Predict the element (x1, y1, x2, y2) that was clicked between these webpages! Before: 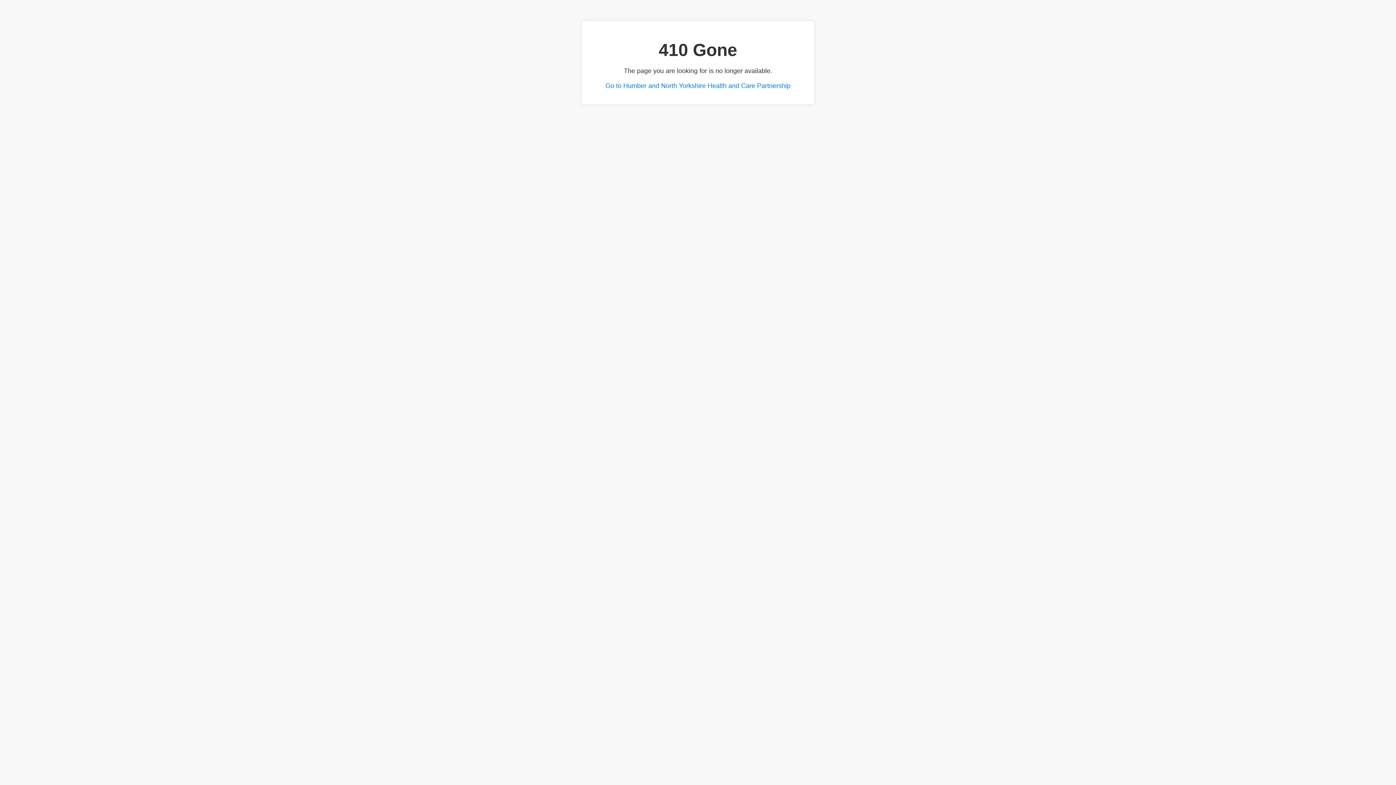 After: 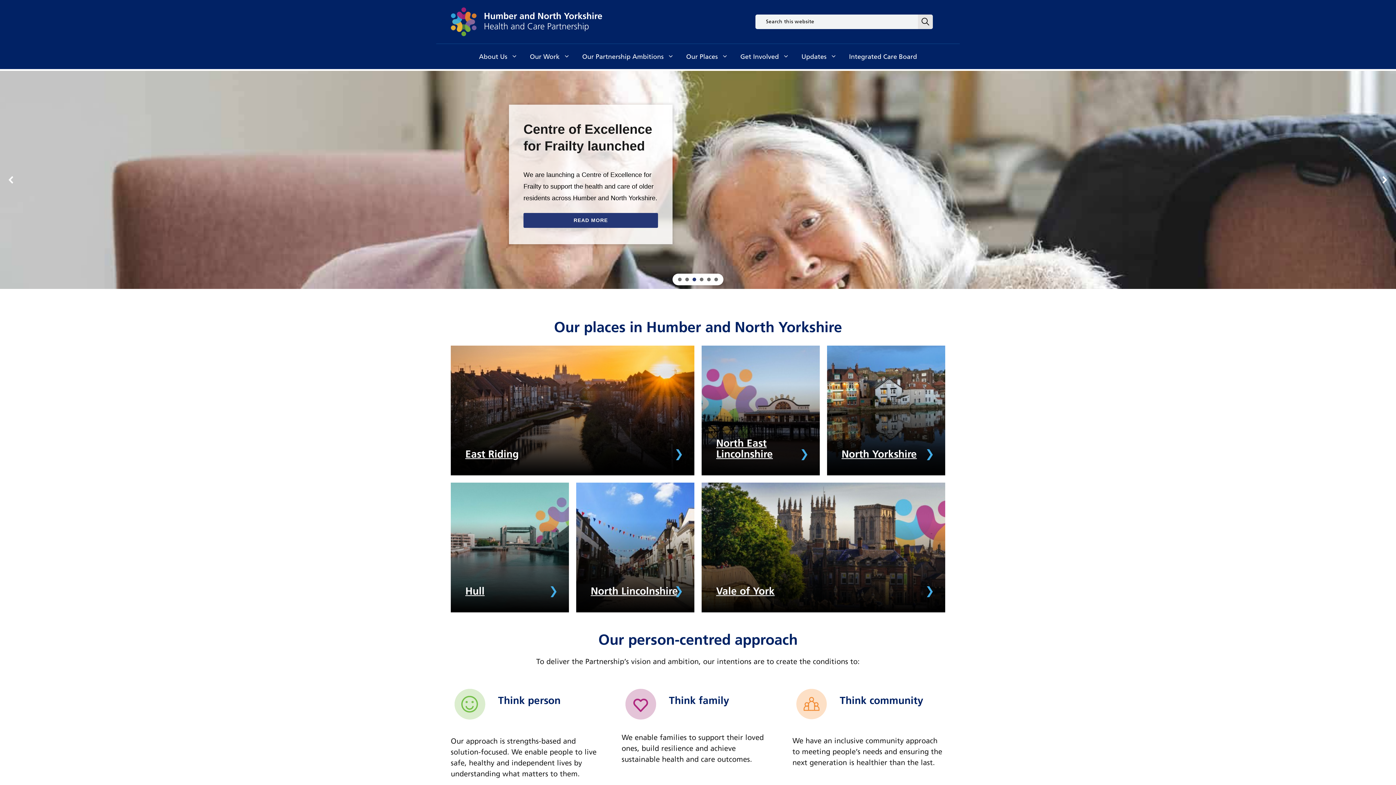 Action: label: Go to Humber and North Yorkshire Health and Care Partnership bbox: (605, 82, 790, 89)